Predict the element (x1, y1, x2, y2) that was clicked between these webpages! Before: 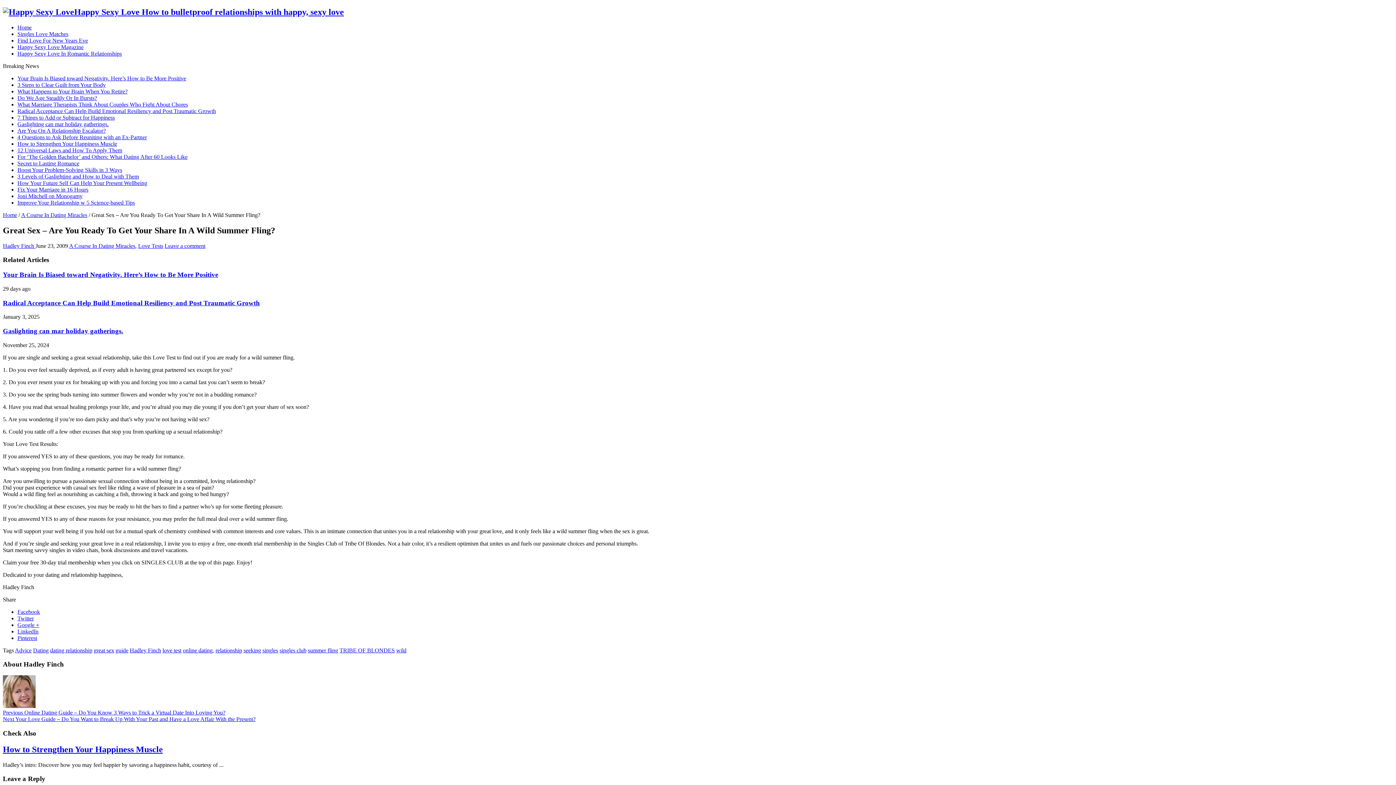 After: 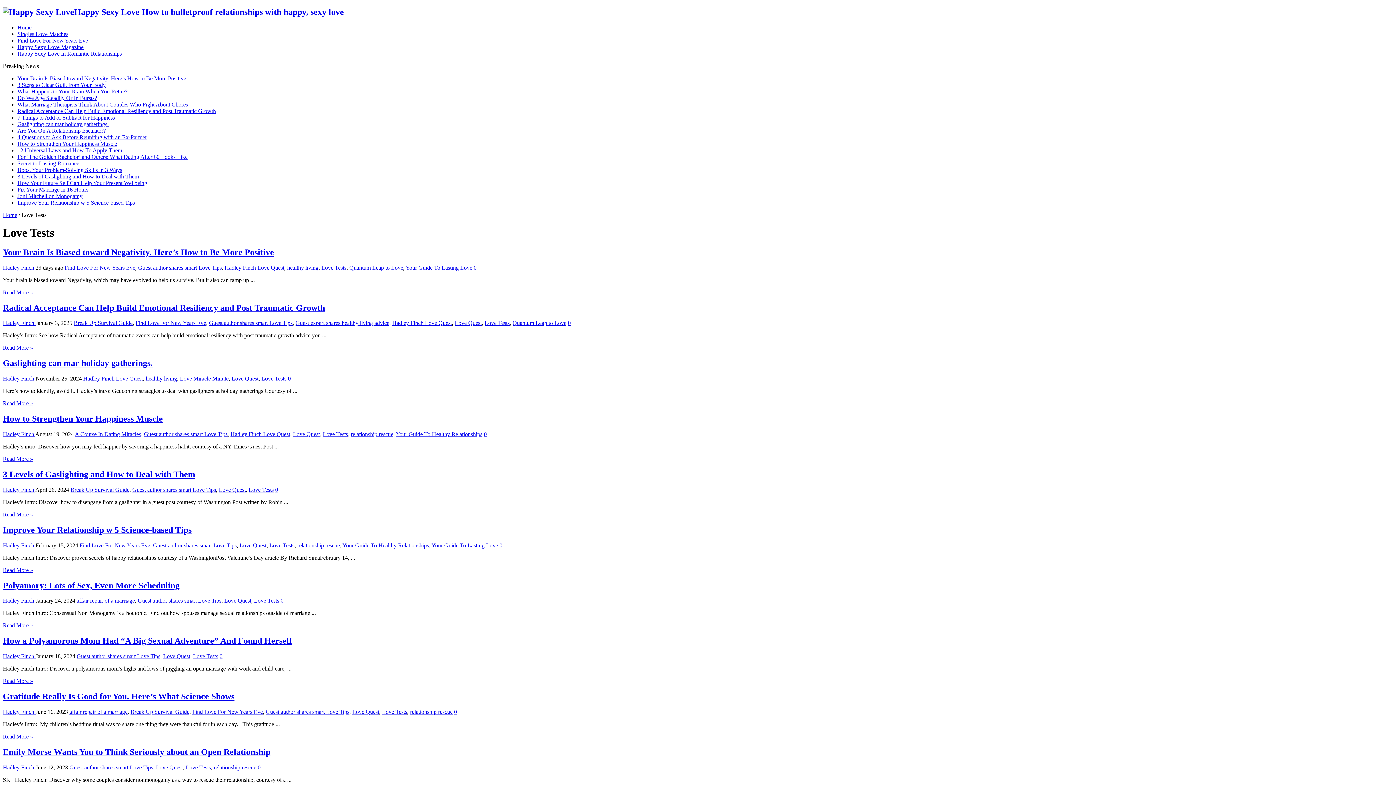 Action: bbox: (138, 242, 163, 248) label: Love Tests